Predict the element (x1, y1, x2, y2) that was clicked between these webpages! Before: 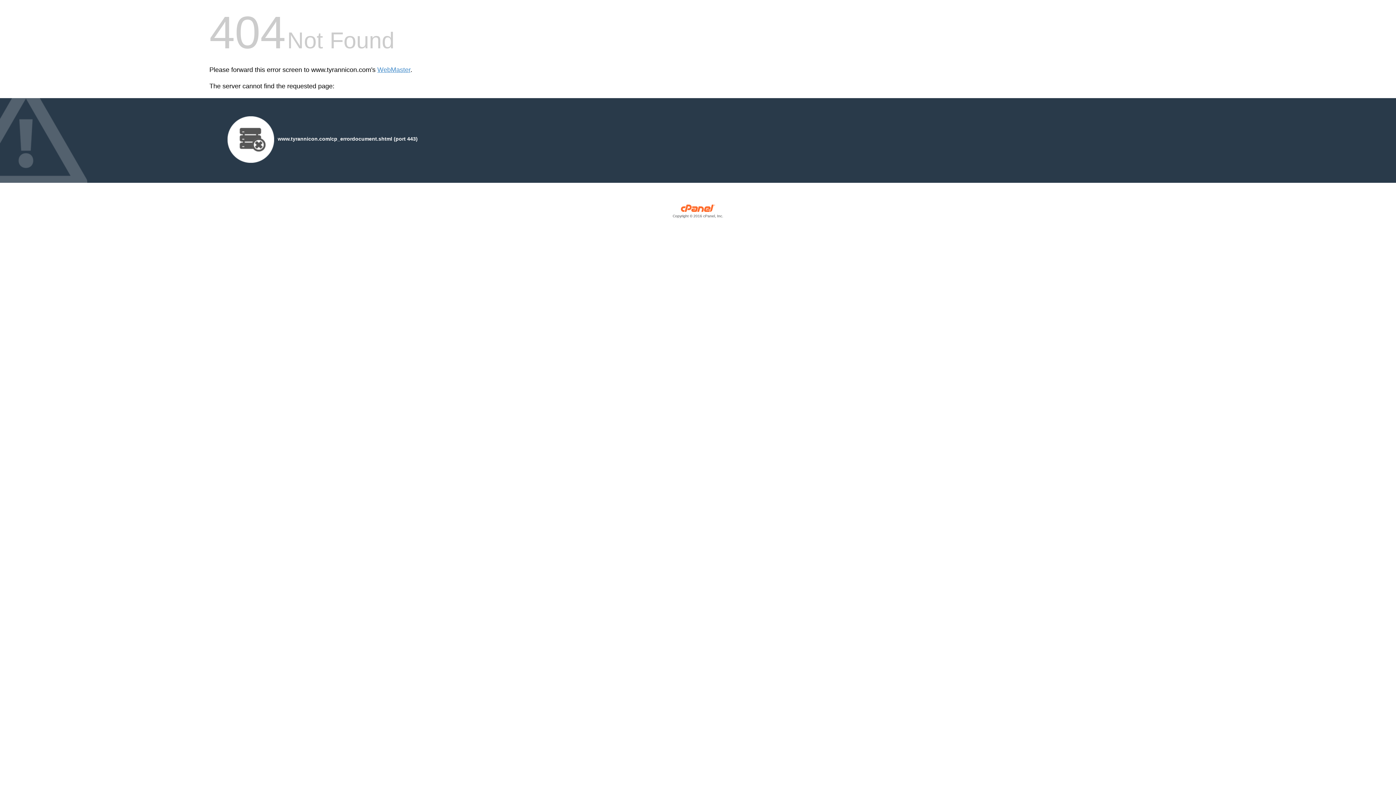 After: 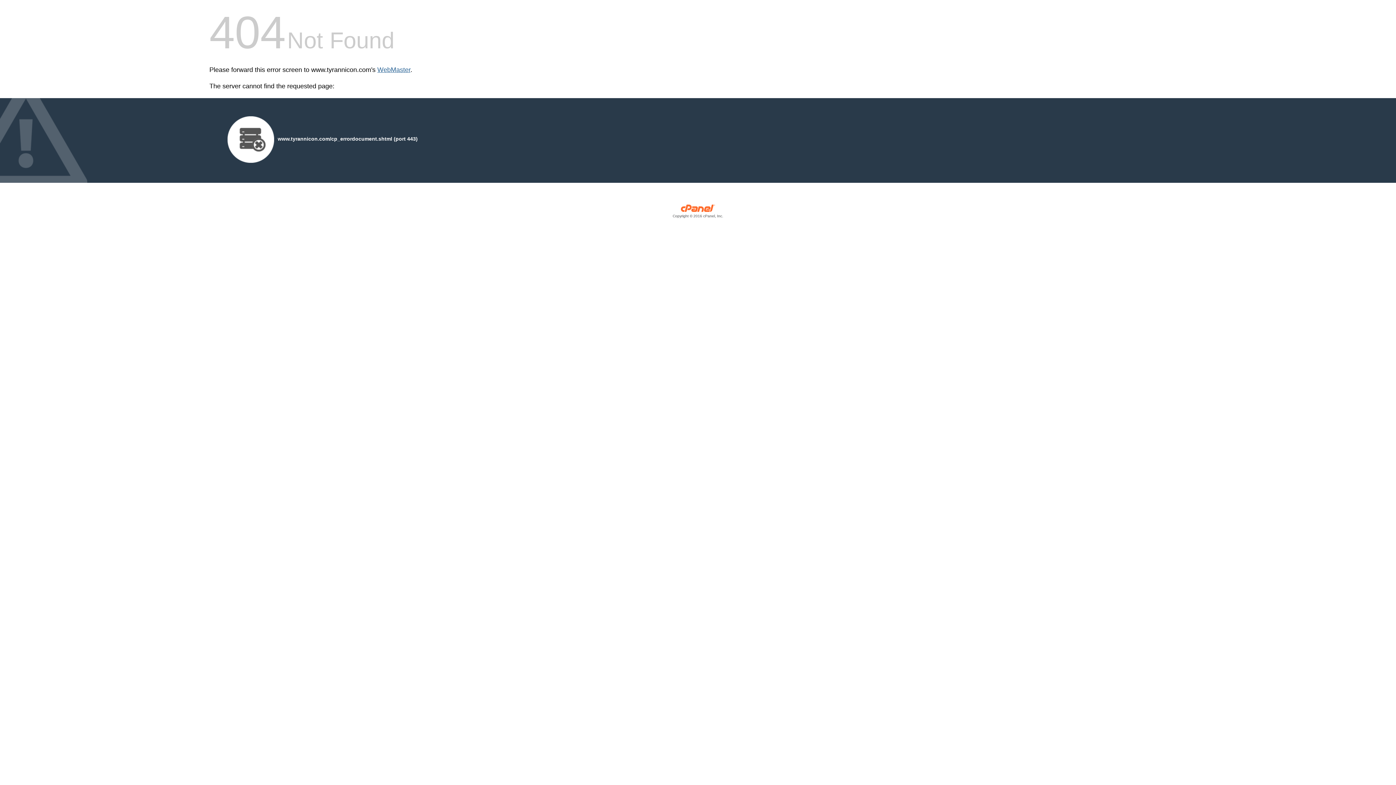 Action: bbox: (377, 66, 410, 73) label: WebMaster